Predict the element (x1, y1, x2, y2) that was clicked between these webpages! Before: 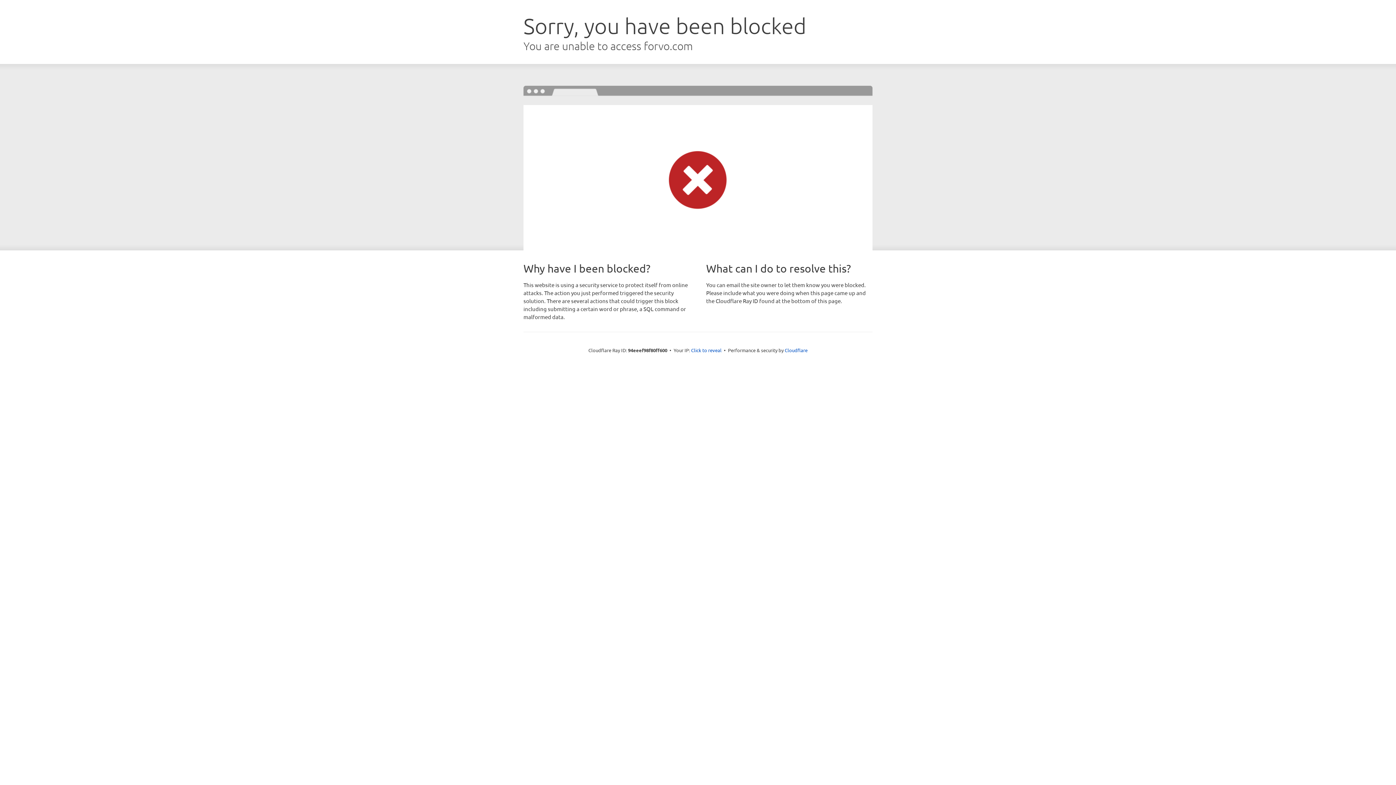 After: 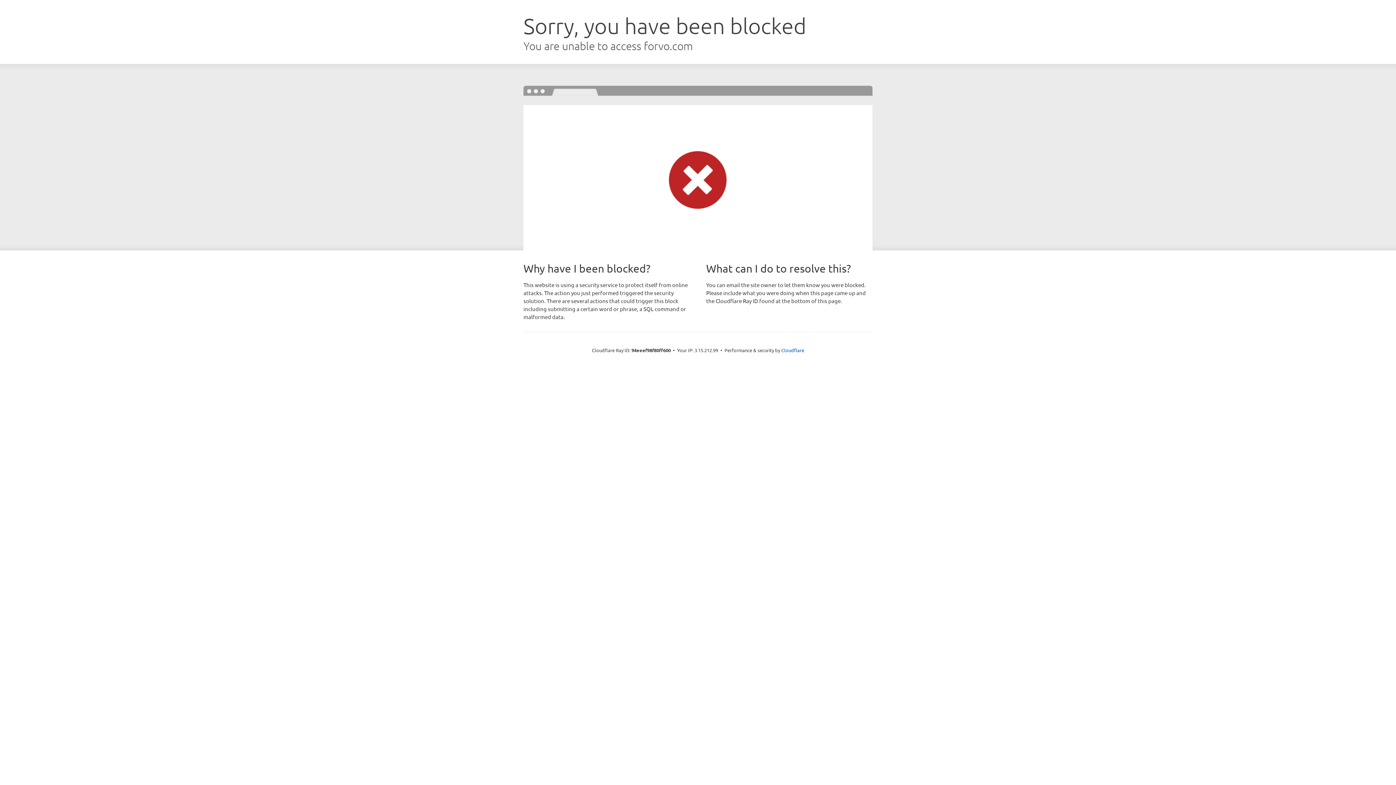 Action: label: Click to reveal bbox: (691, 346, 721, 353)